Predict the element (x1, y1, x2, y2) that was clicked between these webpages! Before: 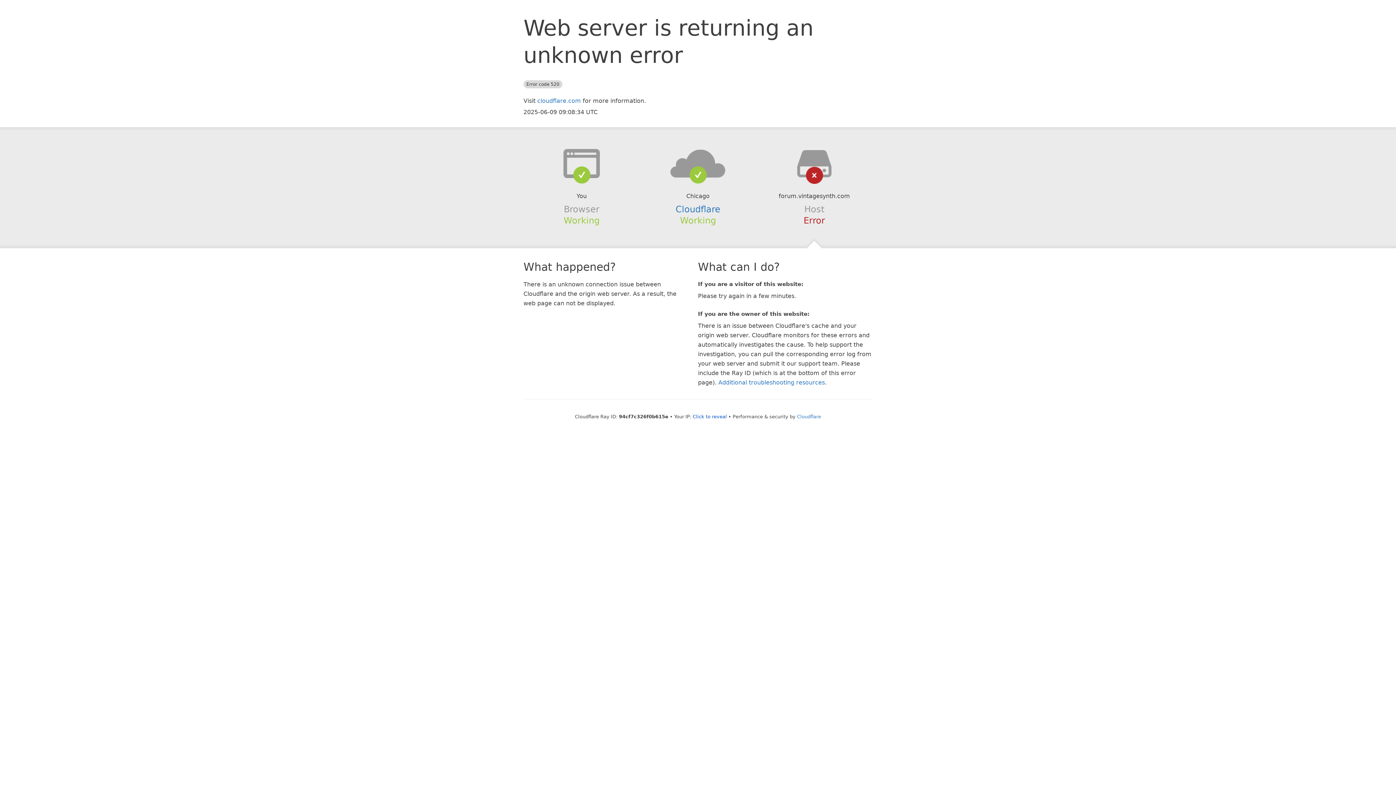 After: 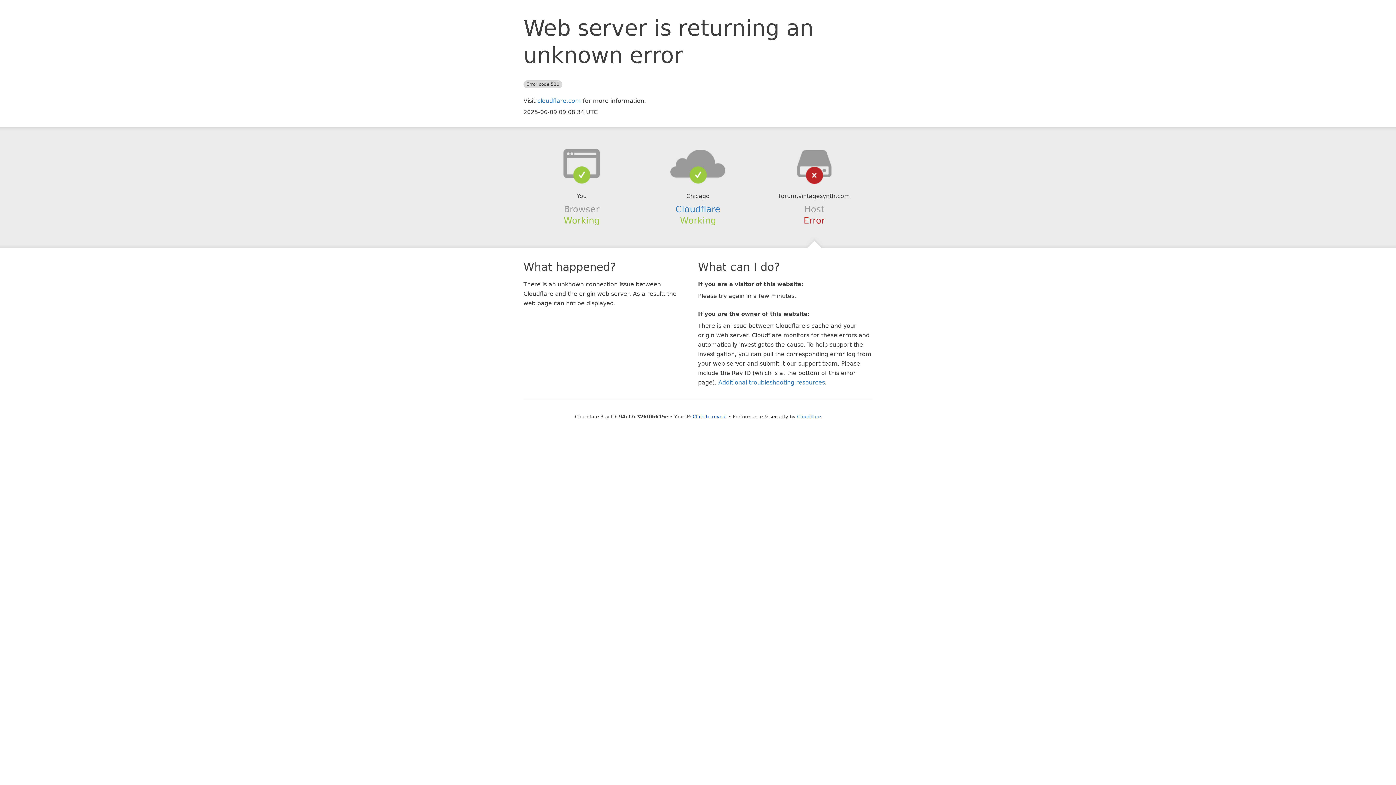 Action: bbox: (639, 148, 756, 178)